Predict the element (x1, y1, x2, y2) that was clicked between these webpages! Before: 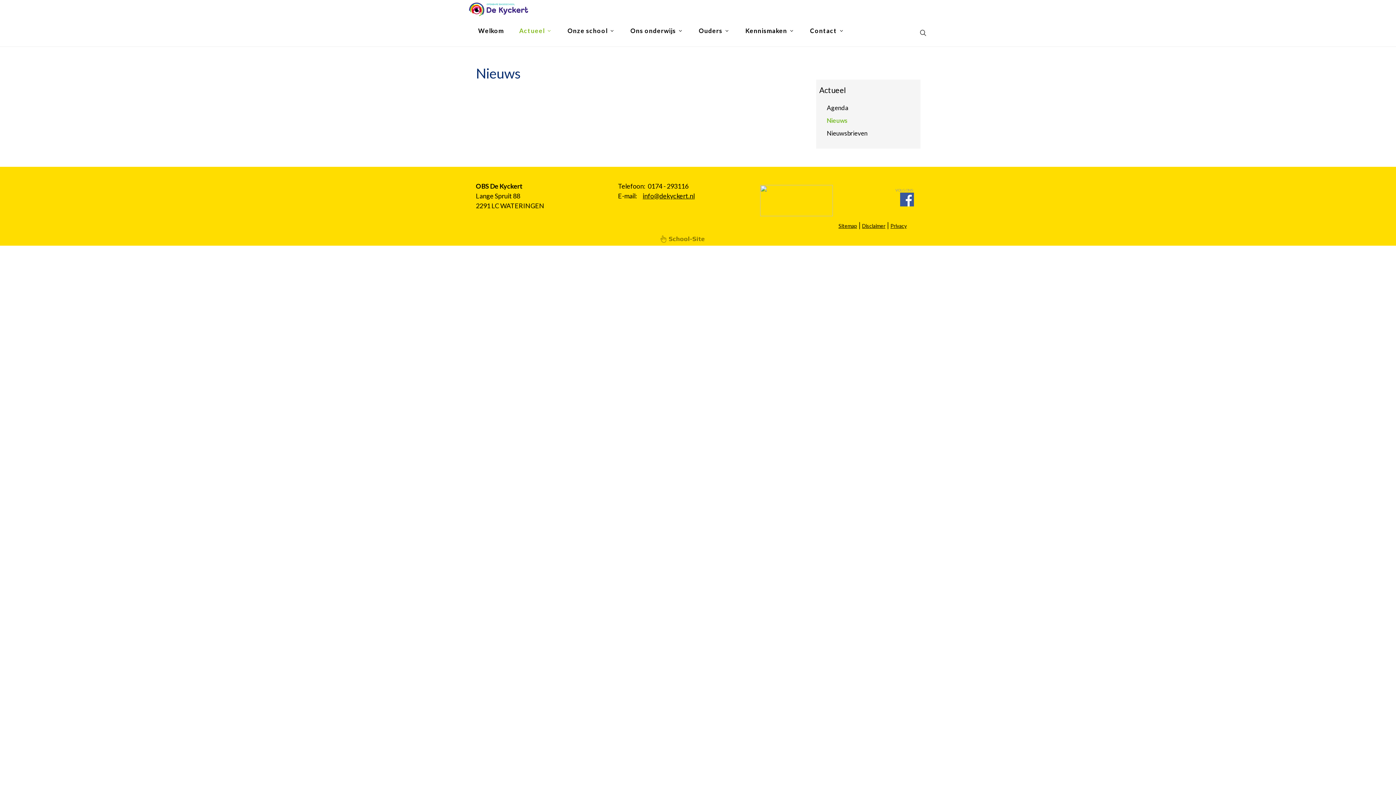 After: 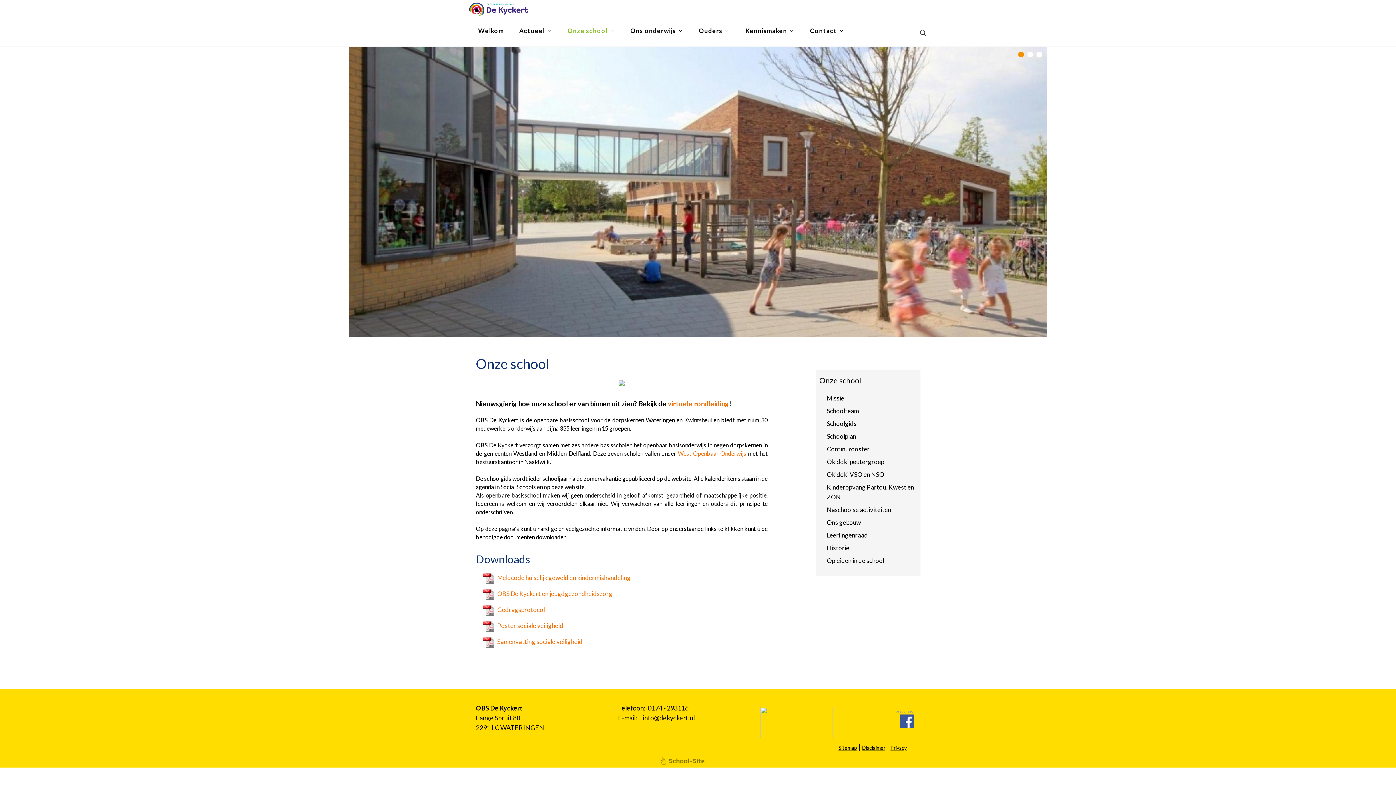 Action: bbox: (562, 18, 620, 42) label: Onze school